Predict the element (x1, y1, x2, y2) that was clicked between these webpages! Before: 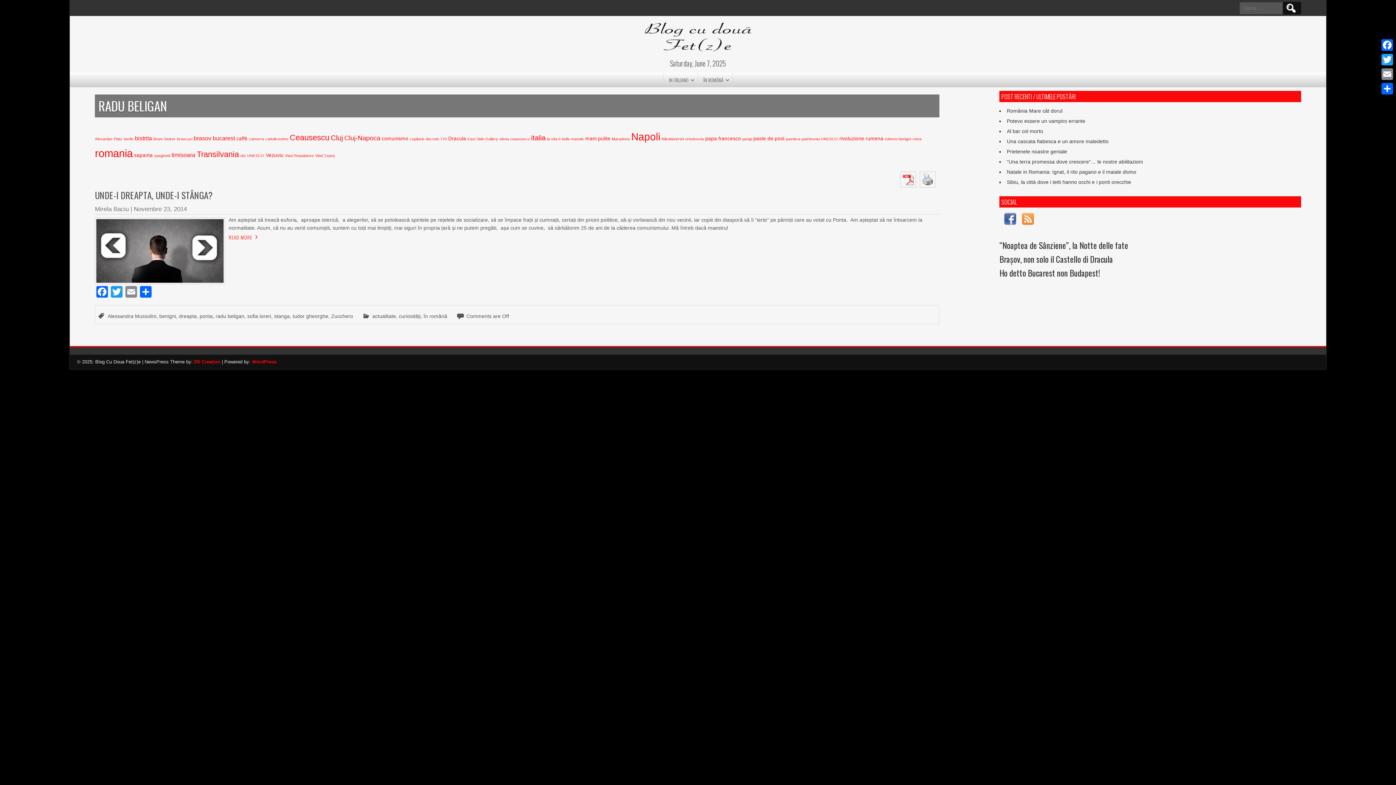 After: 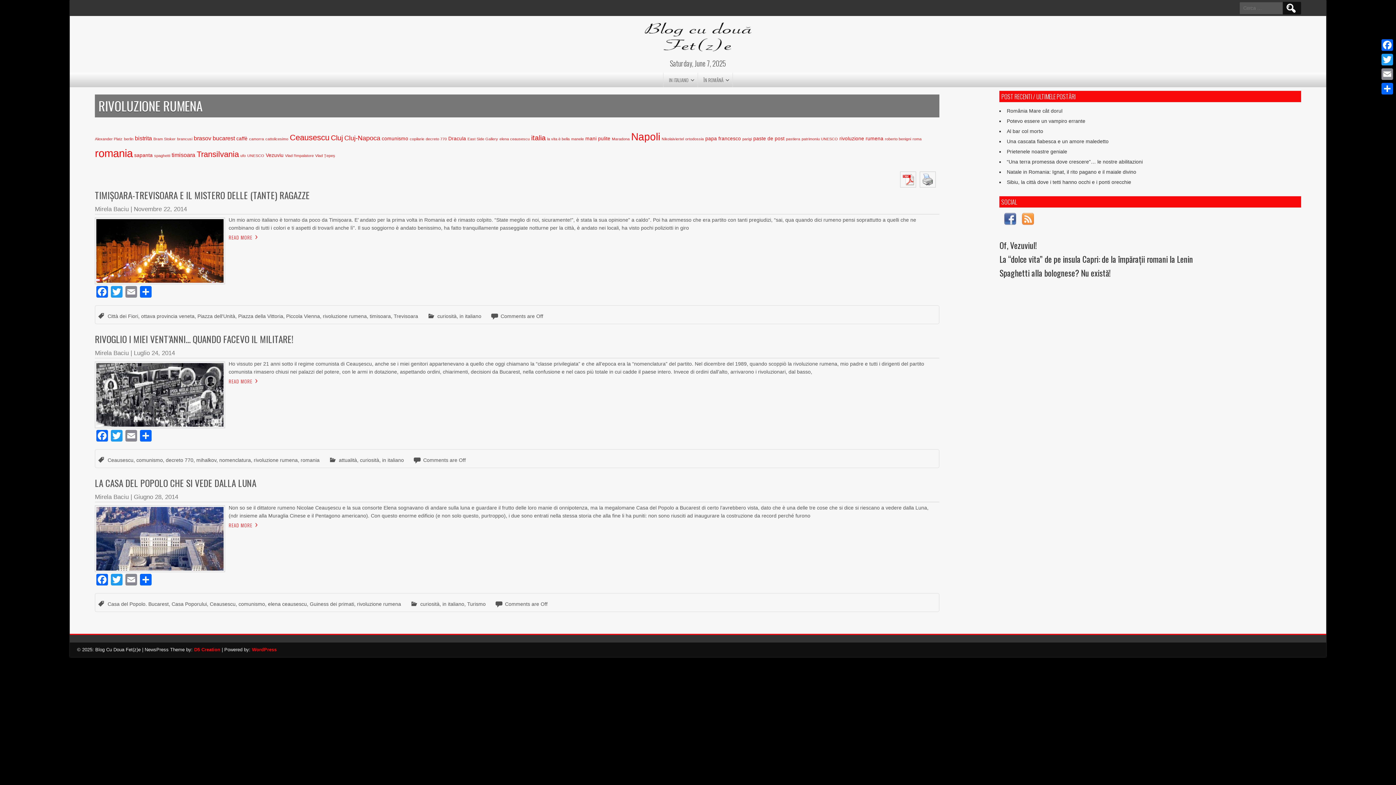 Action: bbox: (839, 136, 883, 141) label: rivoluzione rumena (3 elementi)